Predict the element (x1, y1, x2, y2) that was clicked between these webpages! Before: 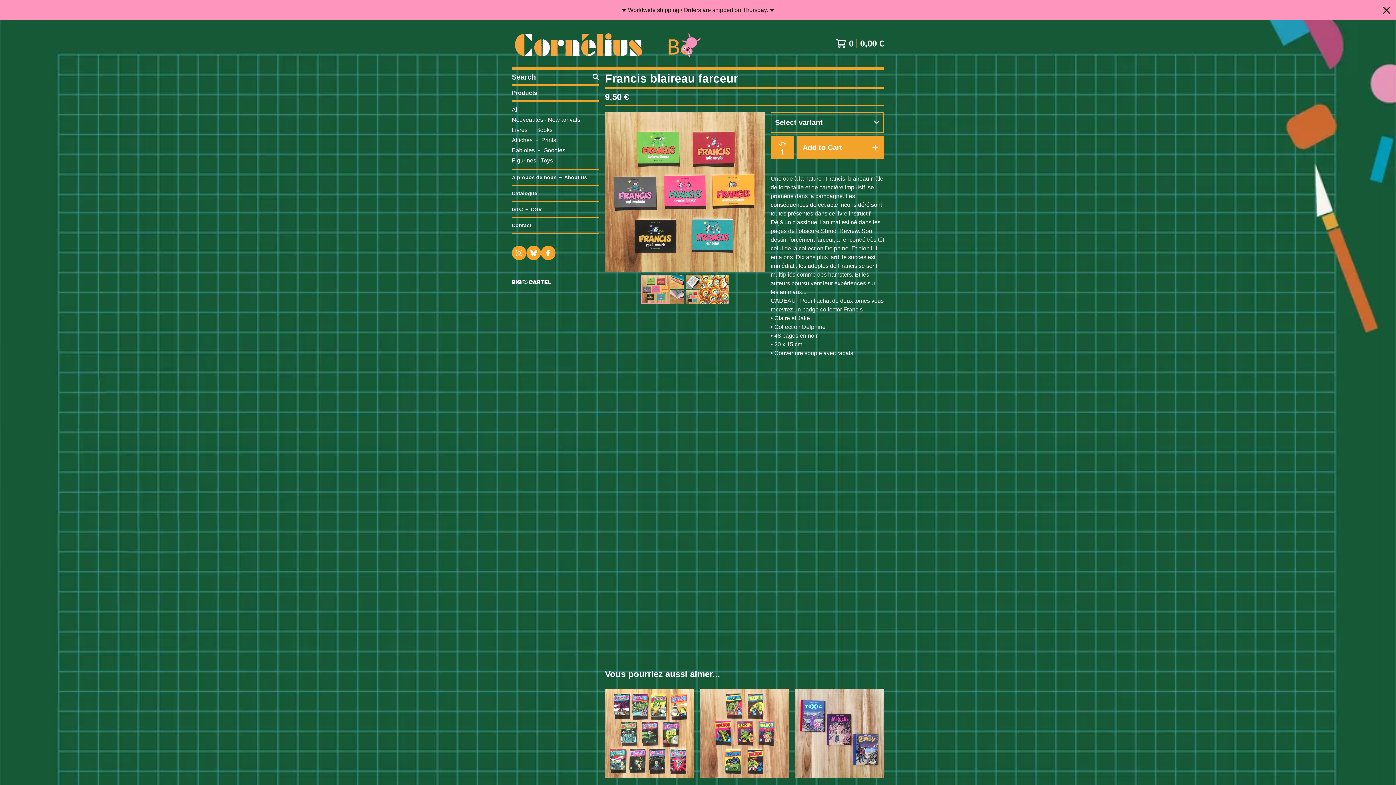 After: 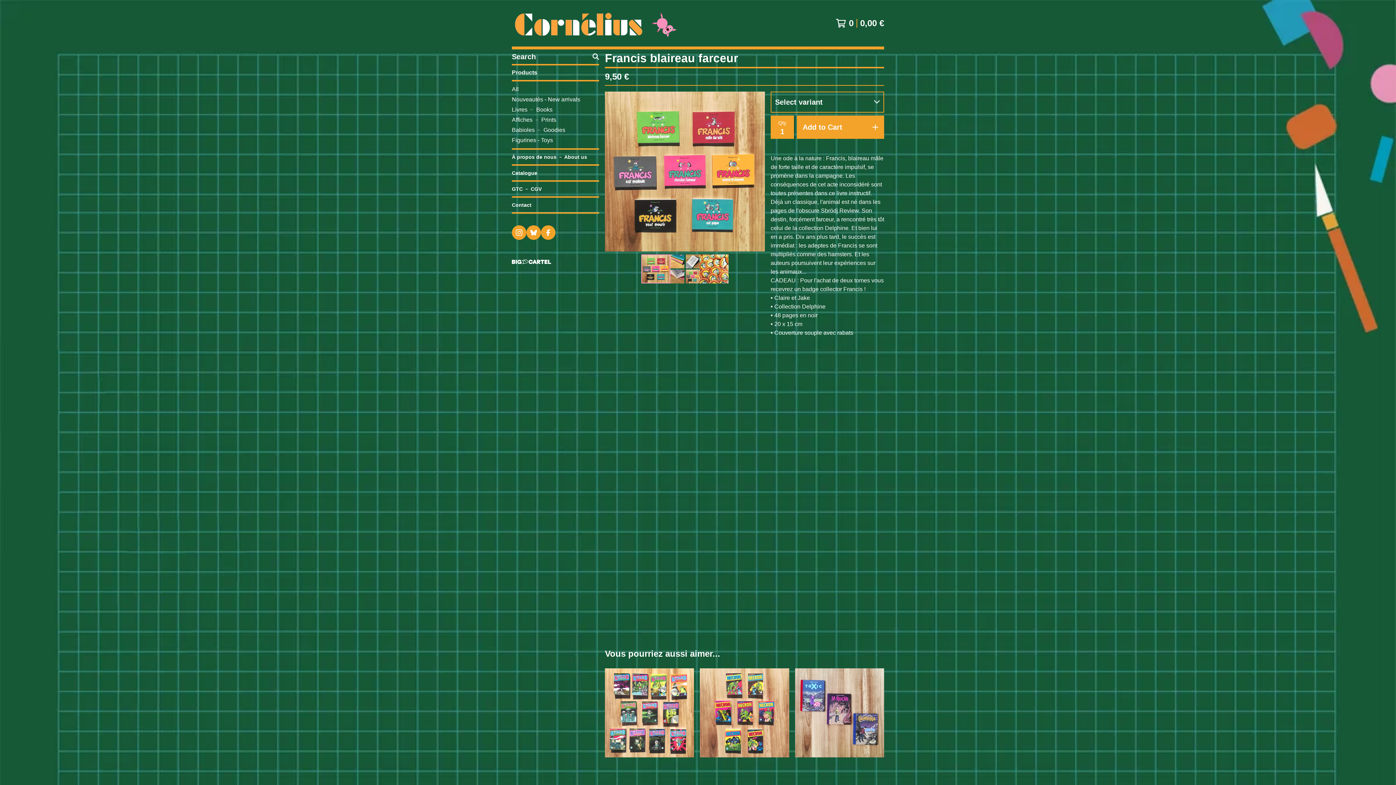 Action: label: Close announcement bbox: (1383, 0, 1390, 20)